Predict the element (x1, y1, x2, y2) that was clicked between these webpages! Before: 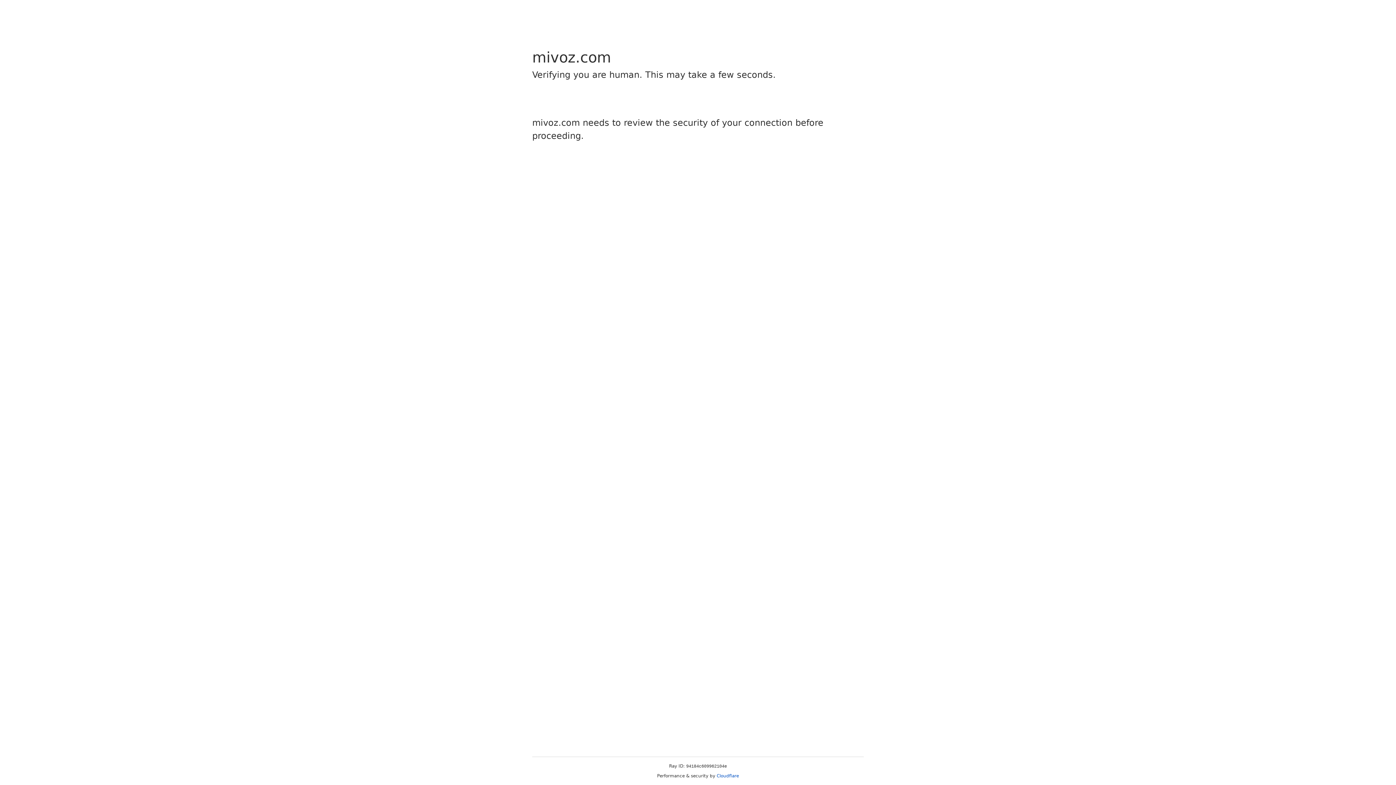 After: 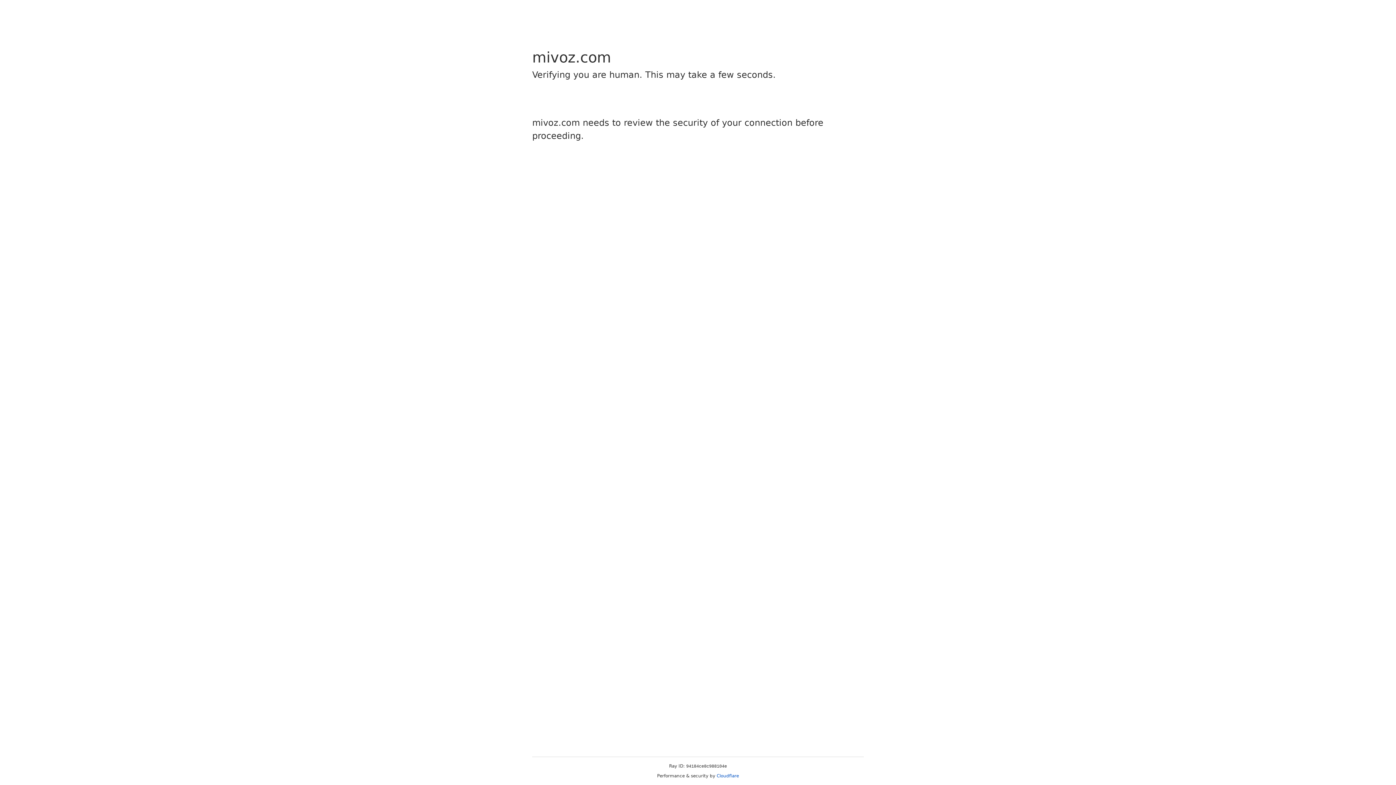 Action: label: Cloudflare bbox: (716, 773, 739, 778)